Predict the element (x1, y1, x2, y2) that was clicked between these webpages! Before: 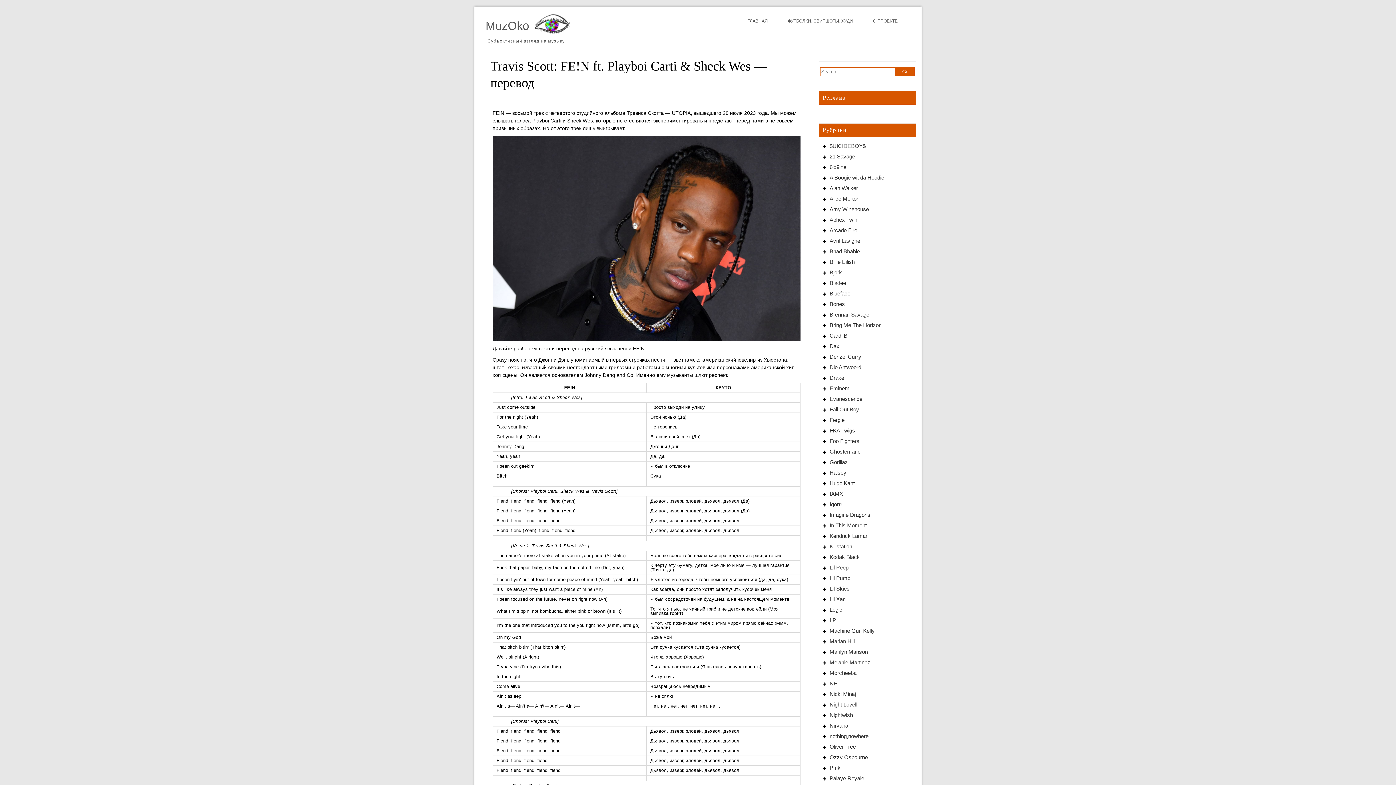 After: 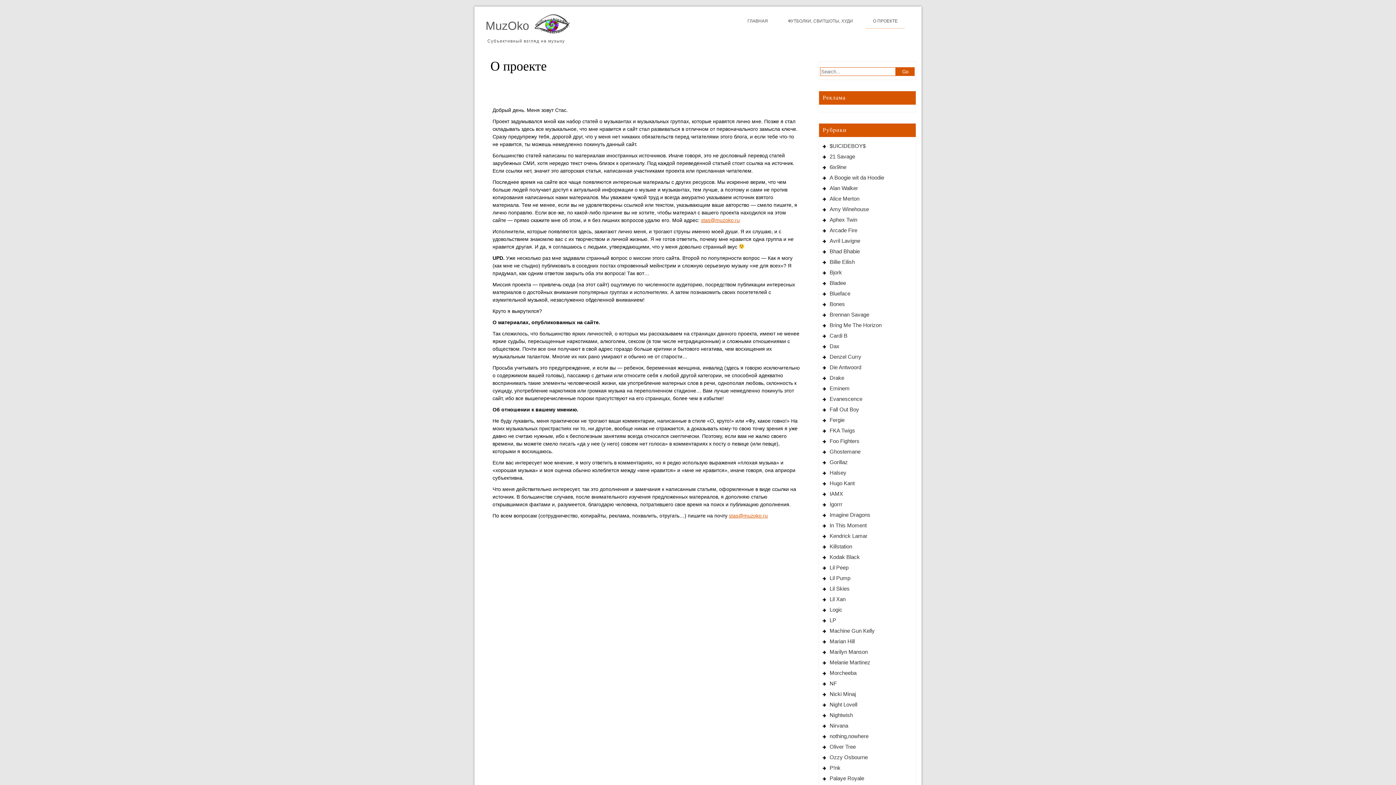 Action: label: О ПРОЕКТЕ bbox: (865, 13, 905, 28)